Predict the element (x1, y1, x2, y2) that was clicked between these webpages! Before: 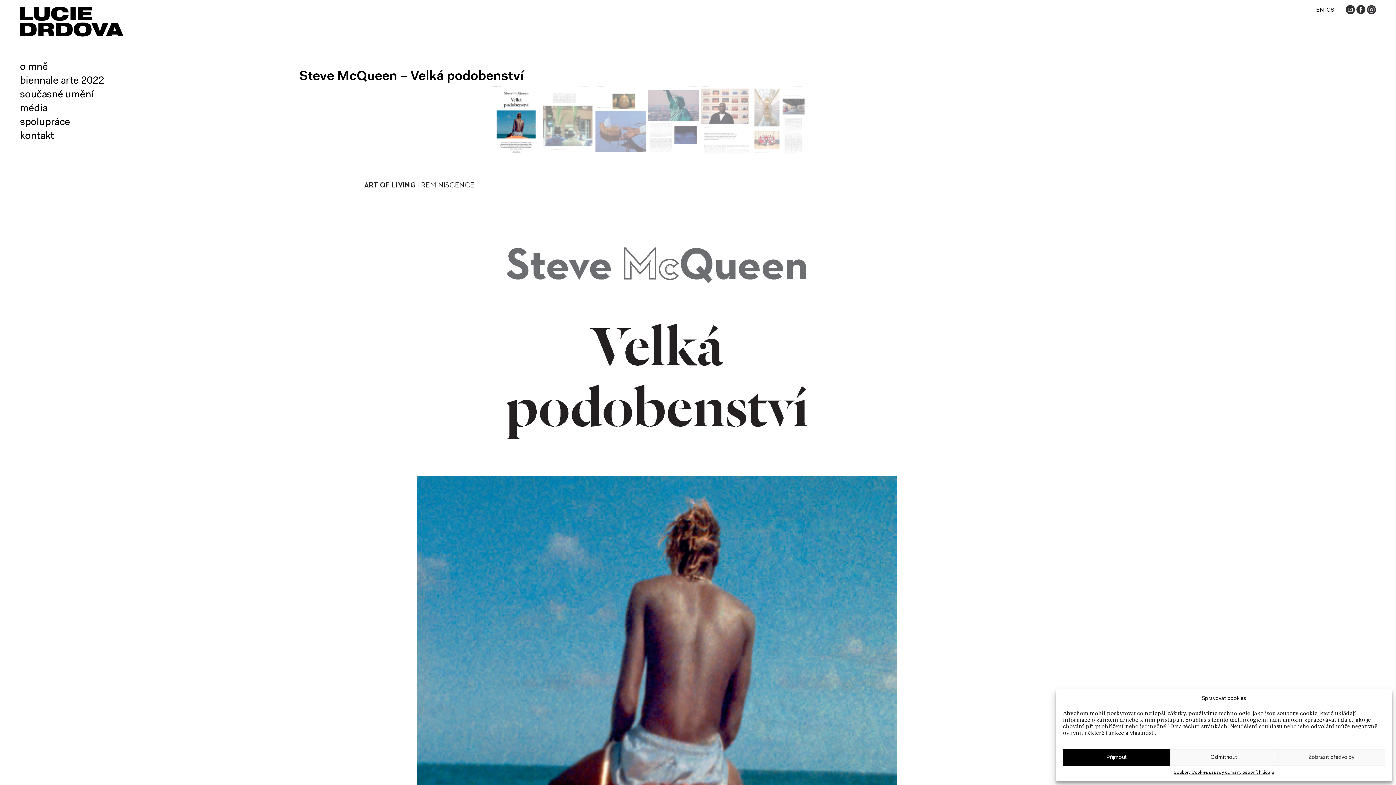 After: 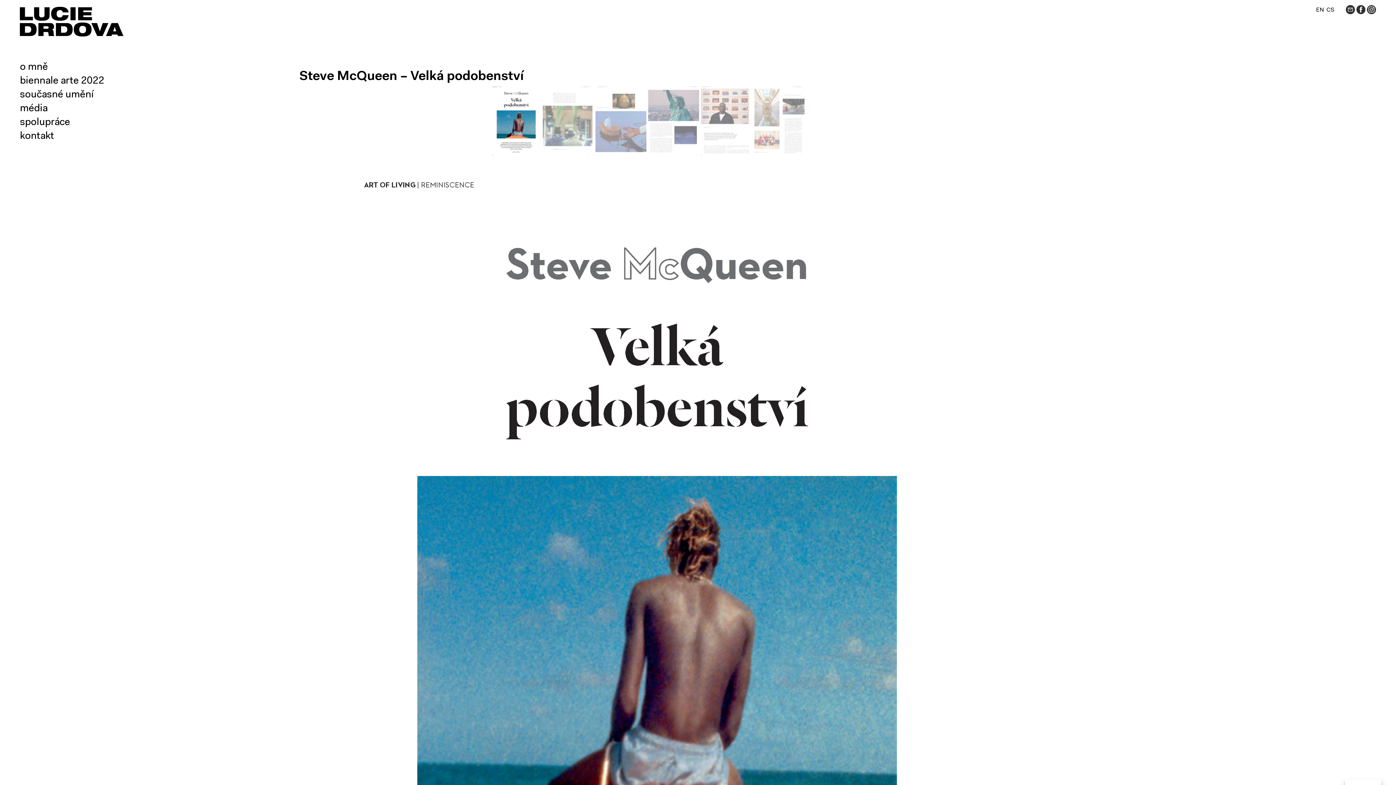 Action: label: Odmítnout bbox: (1170, 749, 1278, 766)